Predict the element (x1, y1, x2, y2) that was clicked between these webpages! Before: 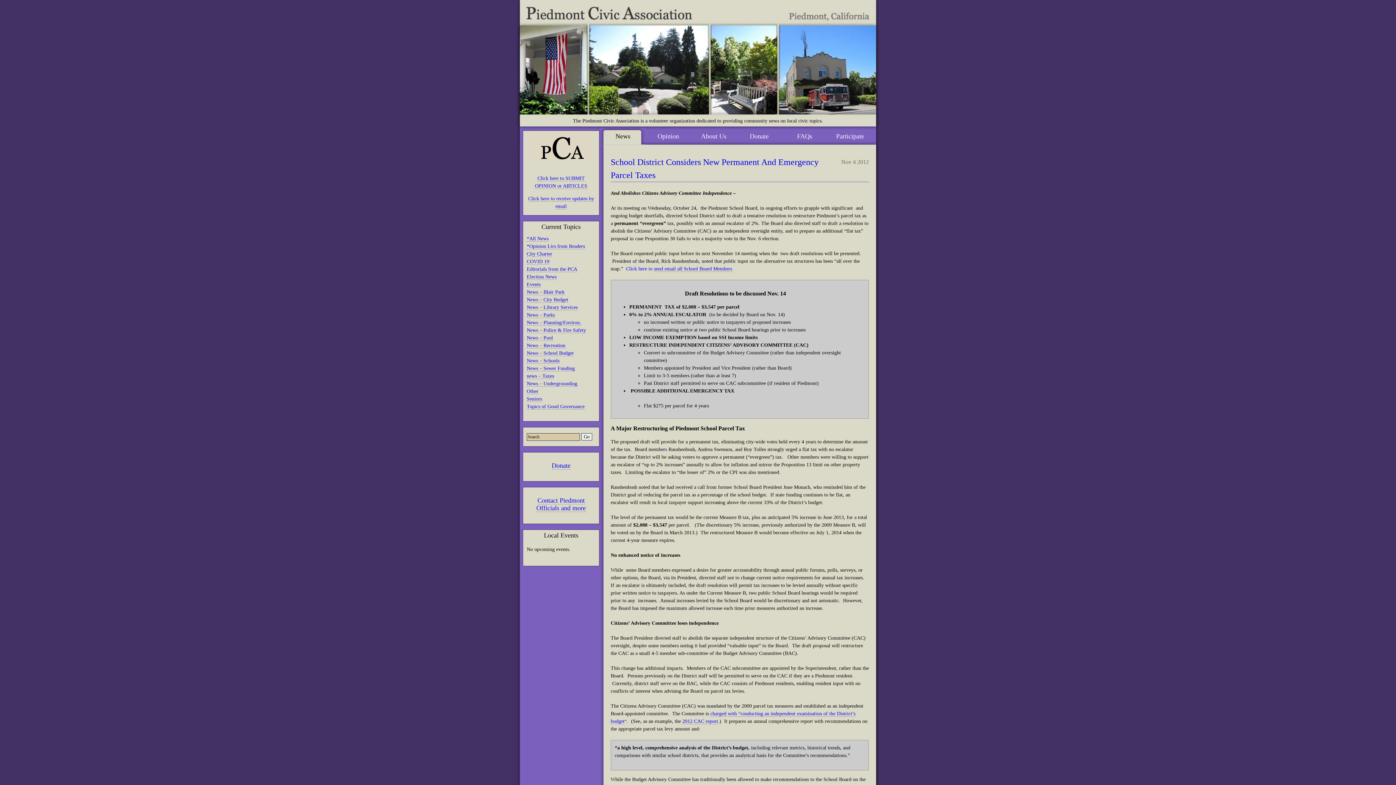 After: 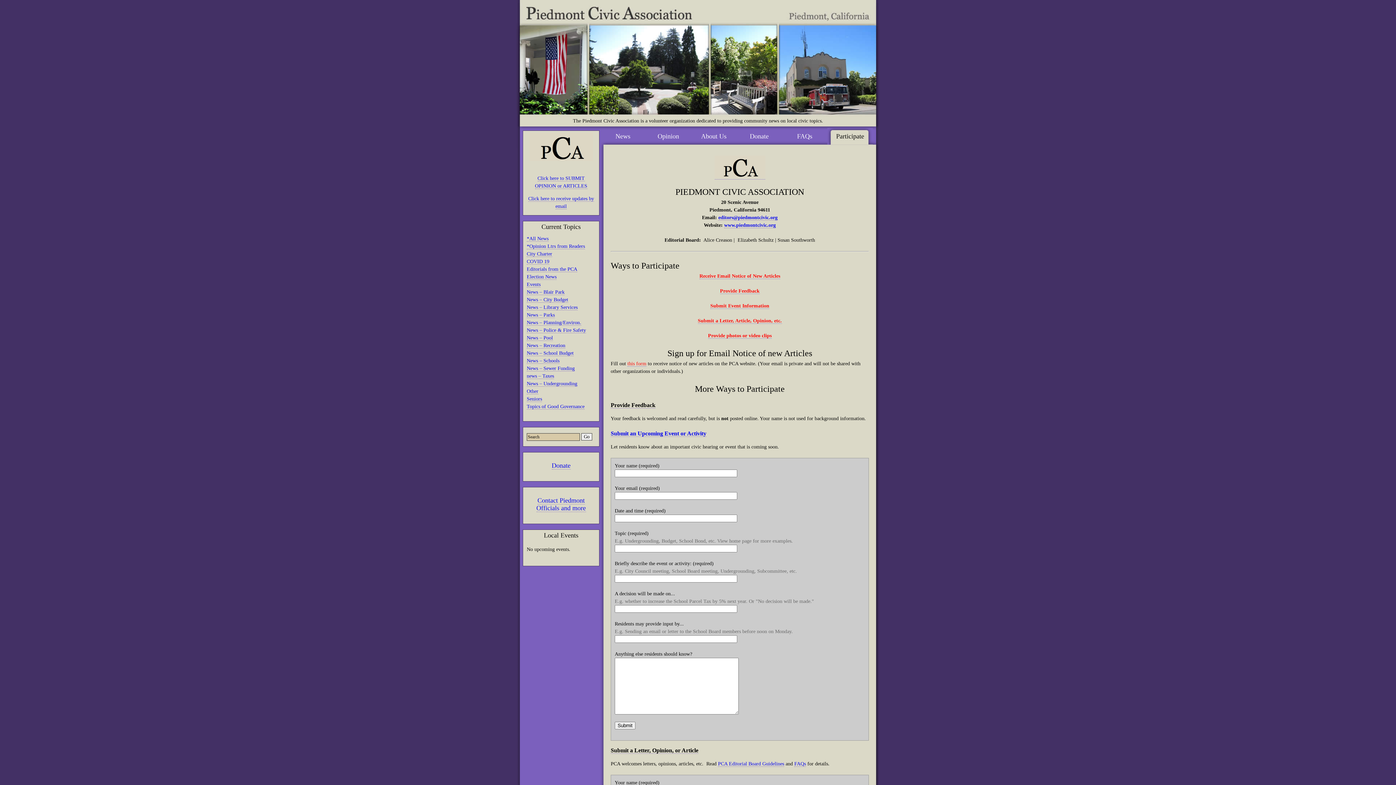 Action: label: Participate bbox: (827, 128, 873, 150)